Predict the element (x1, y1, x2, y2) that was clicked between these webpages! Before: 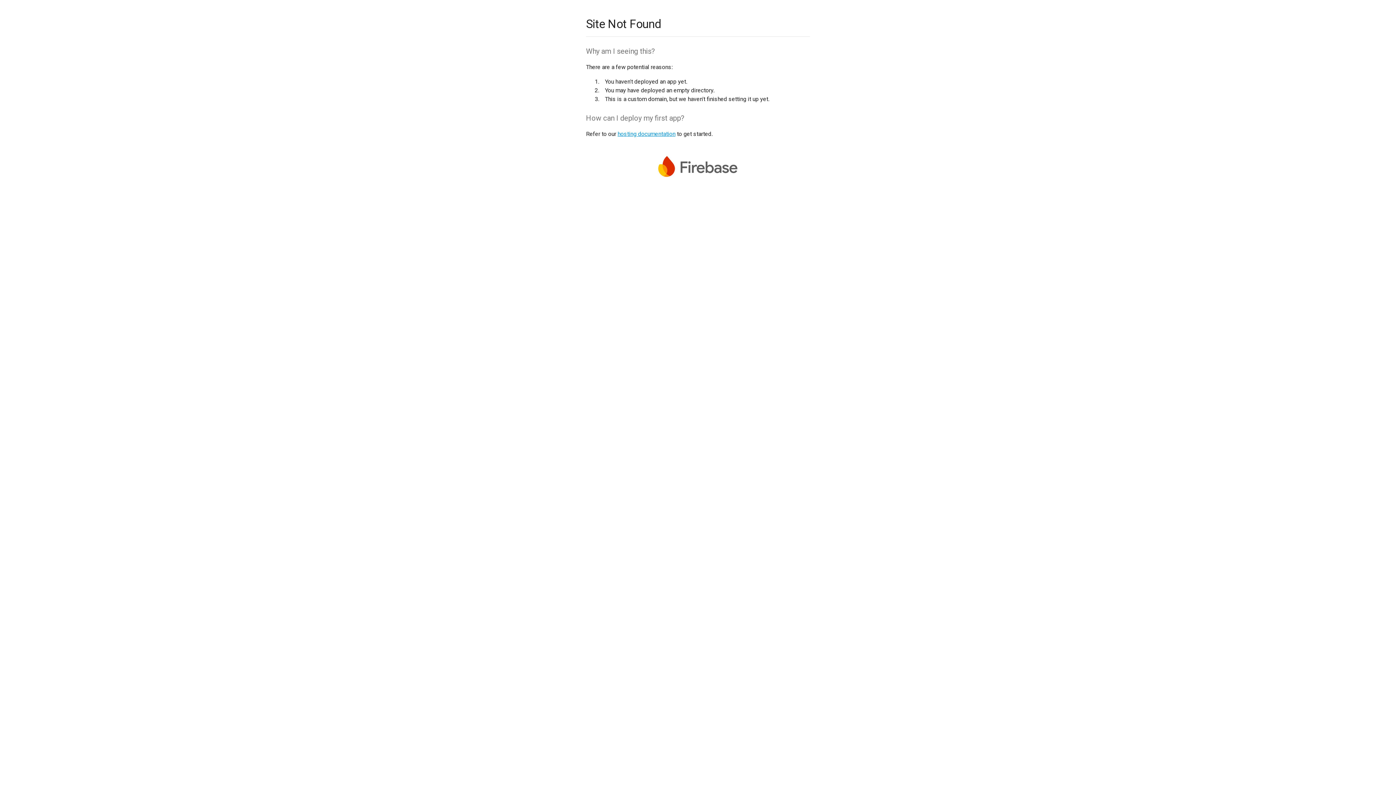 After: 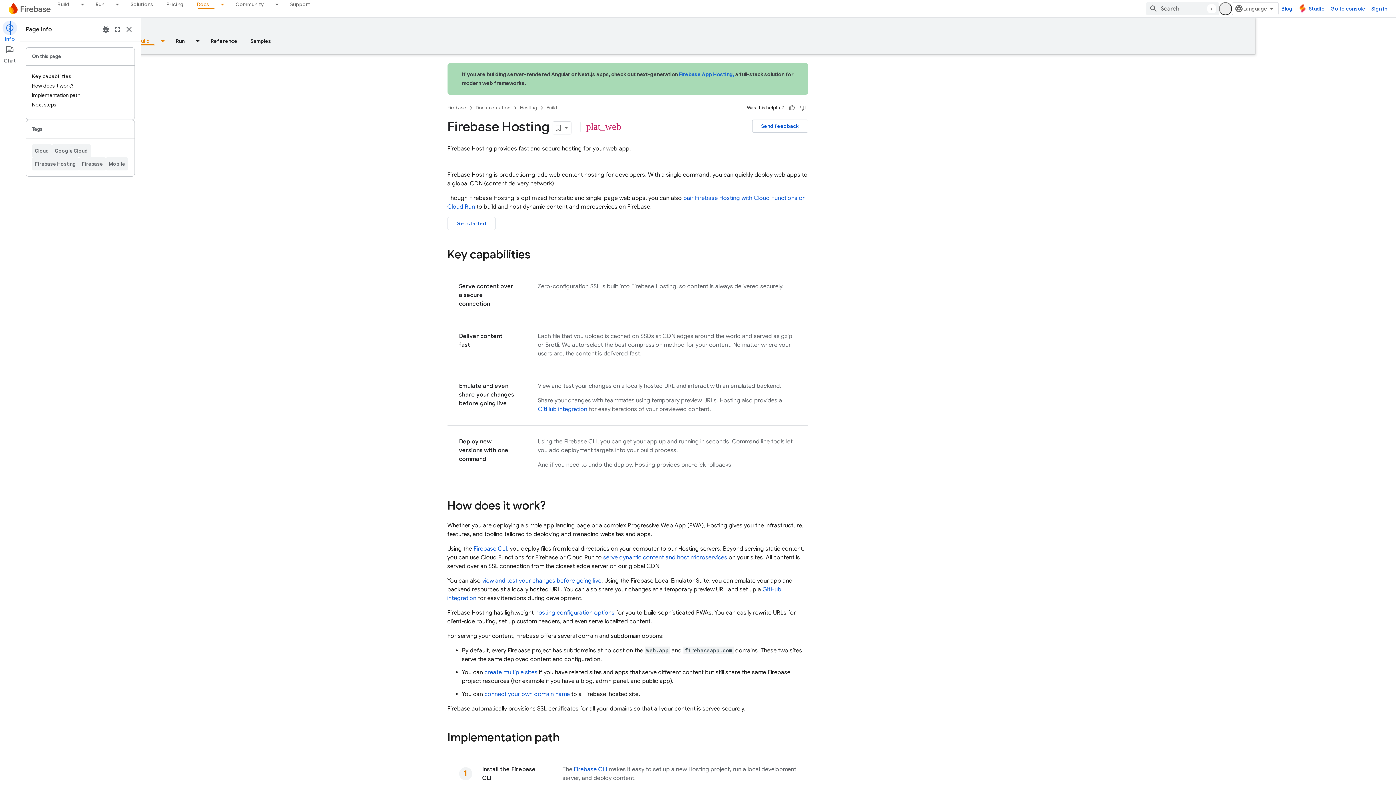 Action: bbox: (617, 130, 675, 137) label: hosting documentation